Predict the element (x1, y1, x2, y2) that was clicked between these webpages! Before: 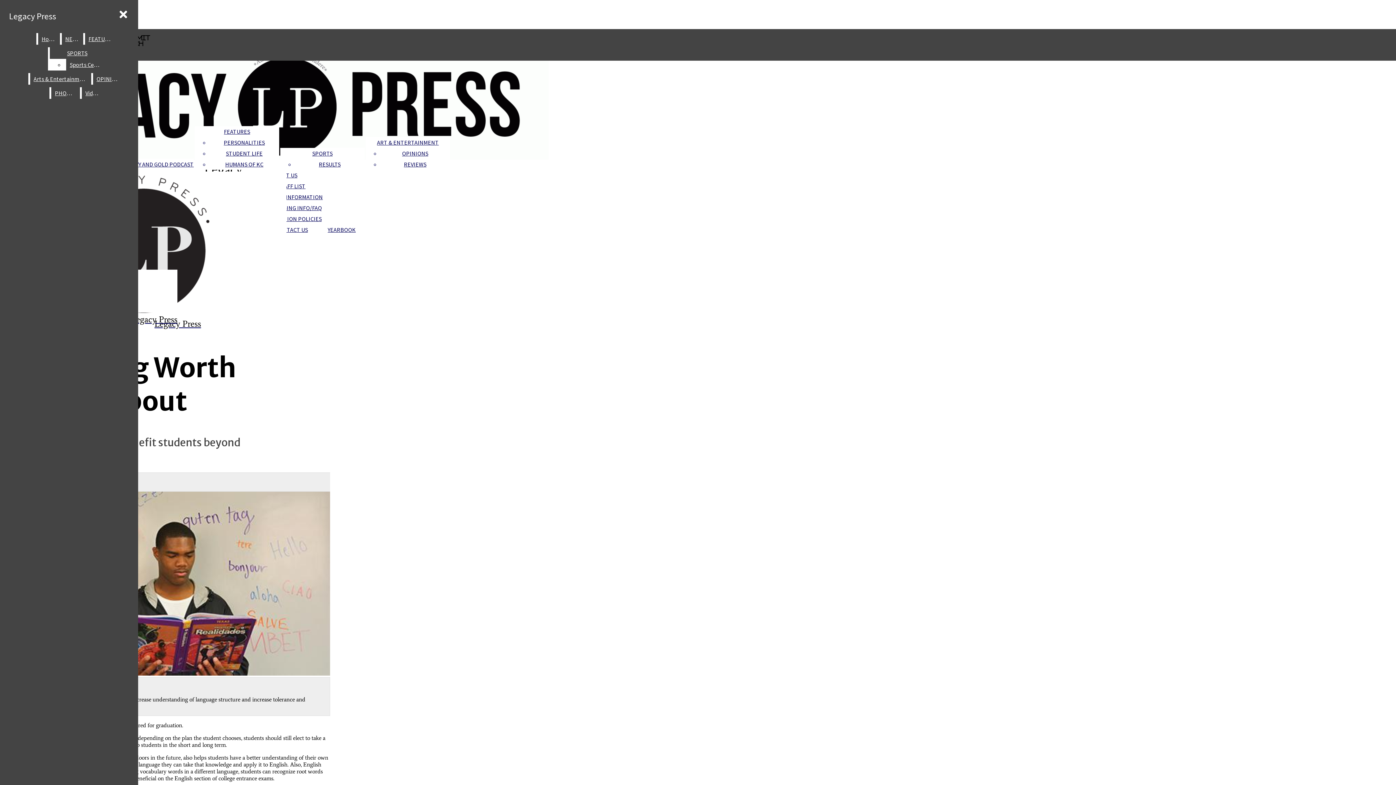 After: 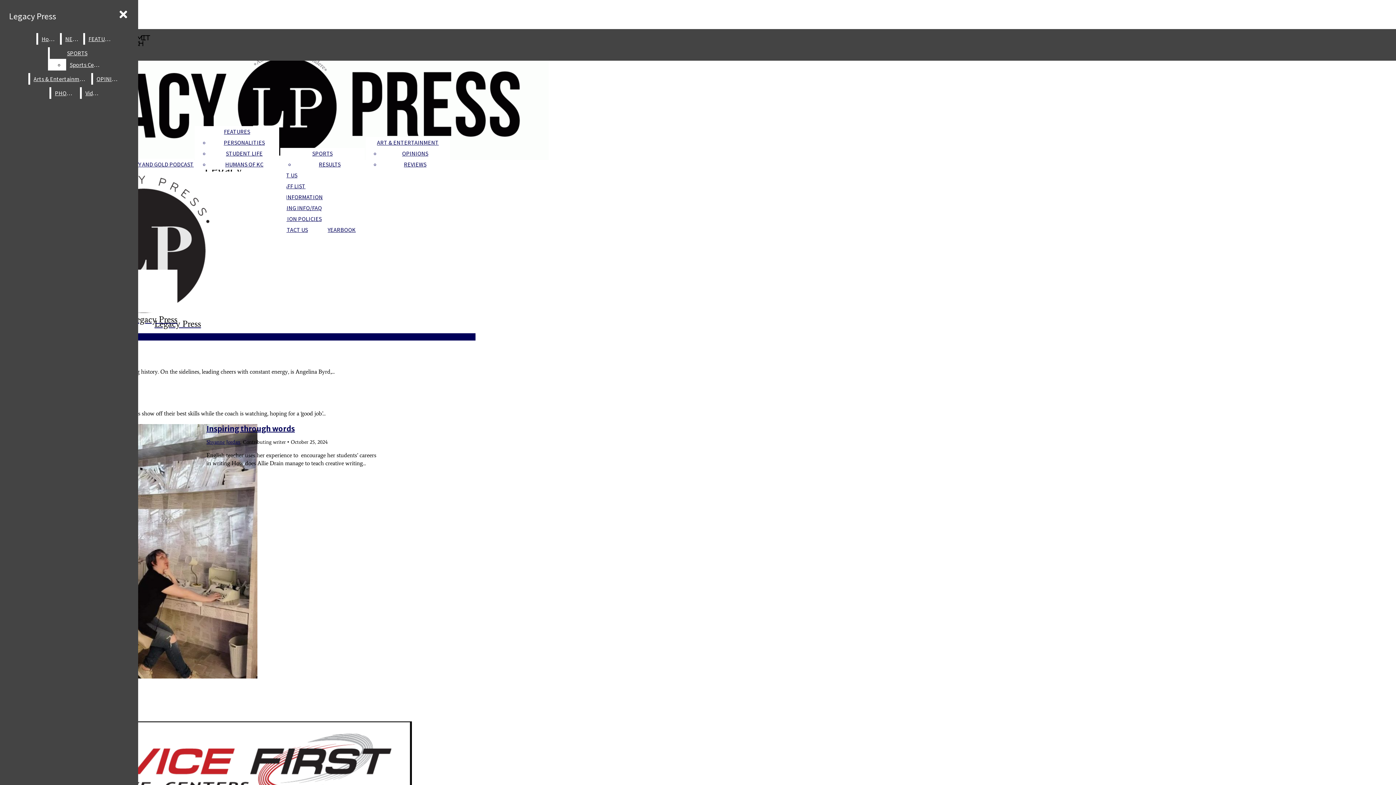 Action: bbox: (5, 6, 59, 25) label: Legacy Press